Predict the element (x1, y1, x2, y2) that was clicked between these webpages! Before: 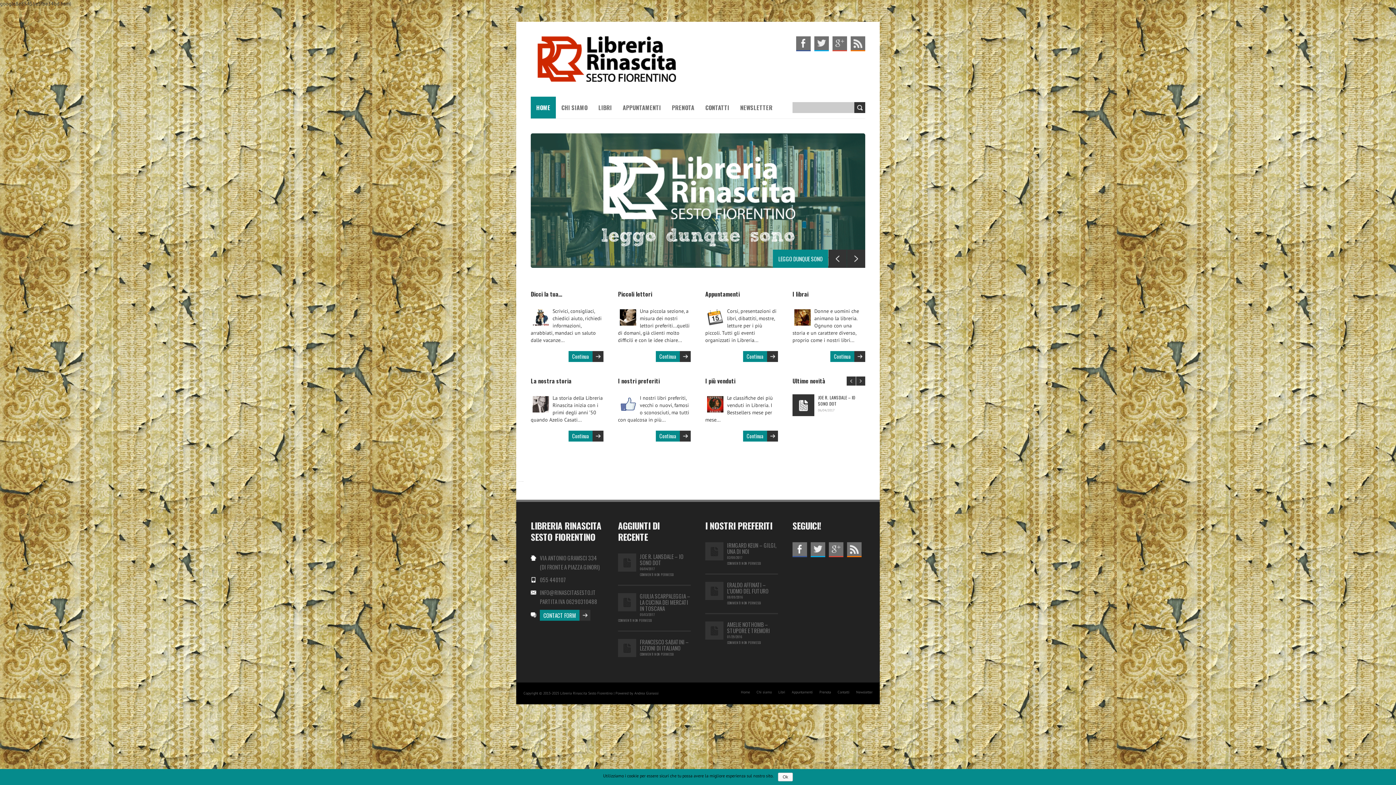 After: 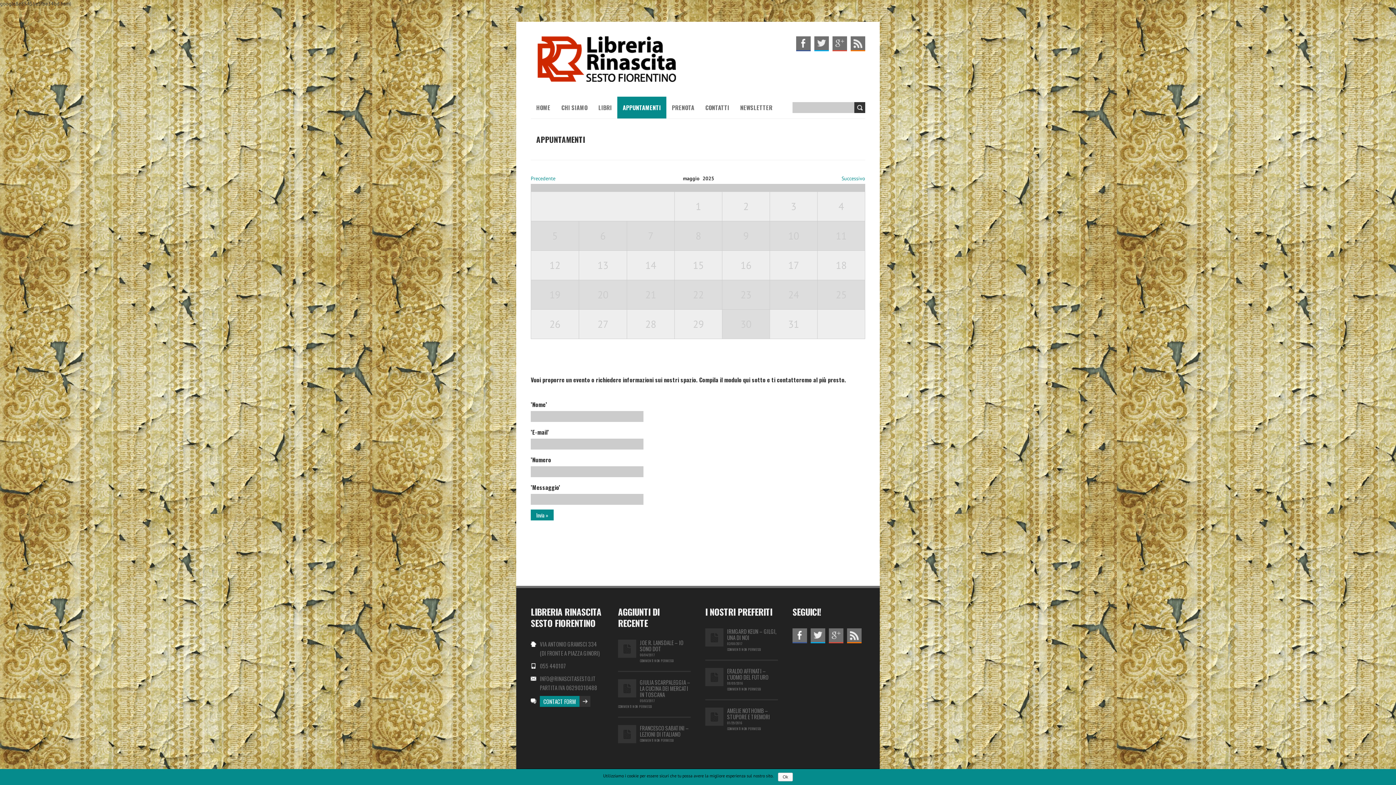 Action: label: Appuntamenti bbox: (792, 690, 813, 694)